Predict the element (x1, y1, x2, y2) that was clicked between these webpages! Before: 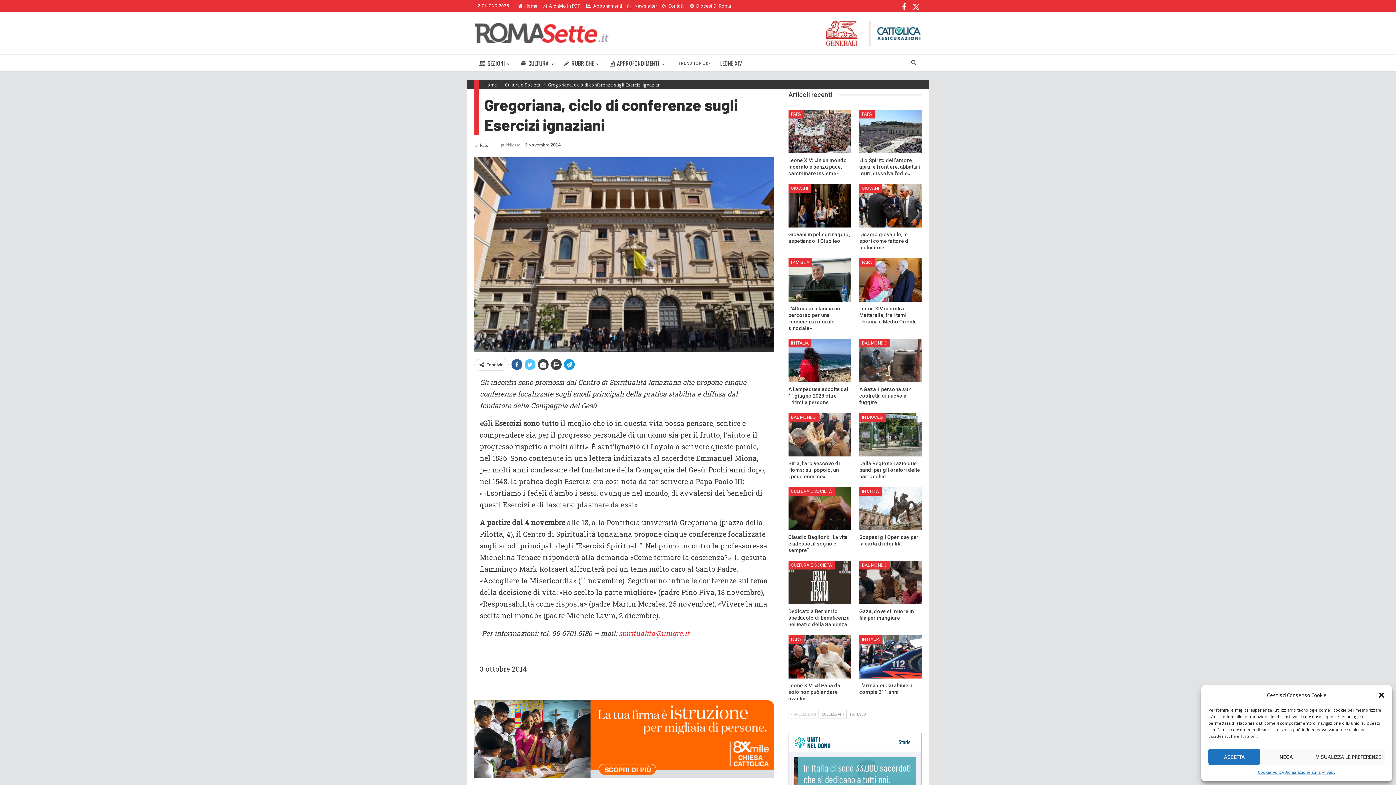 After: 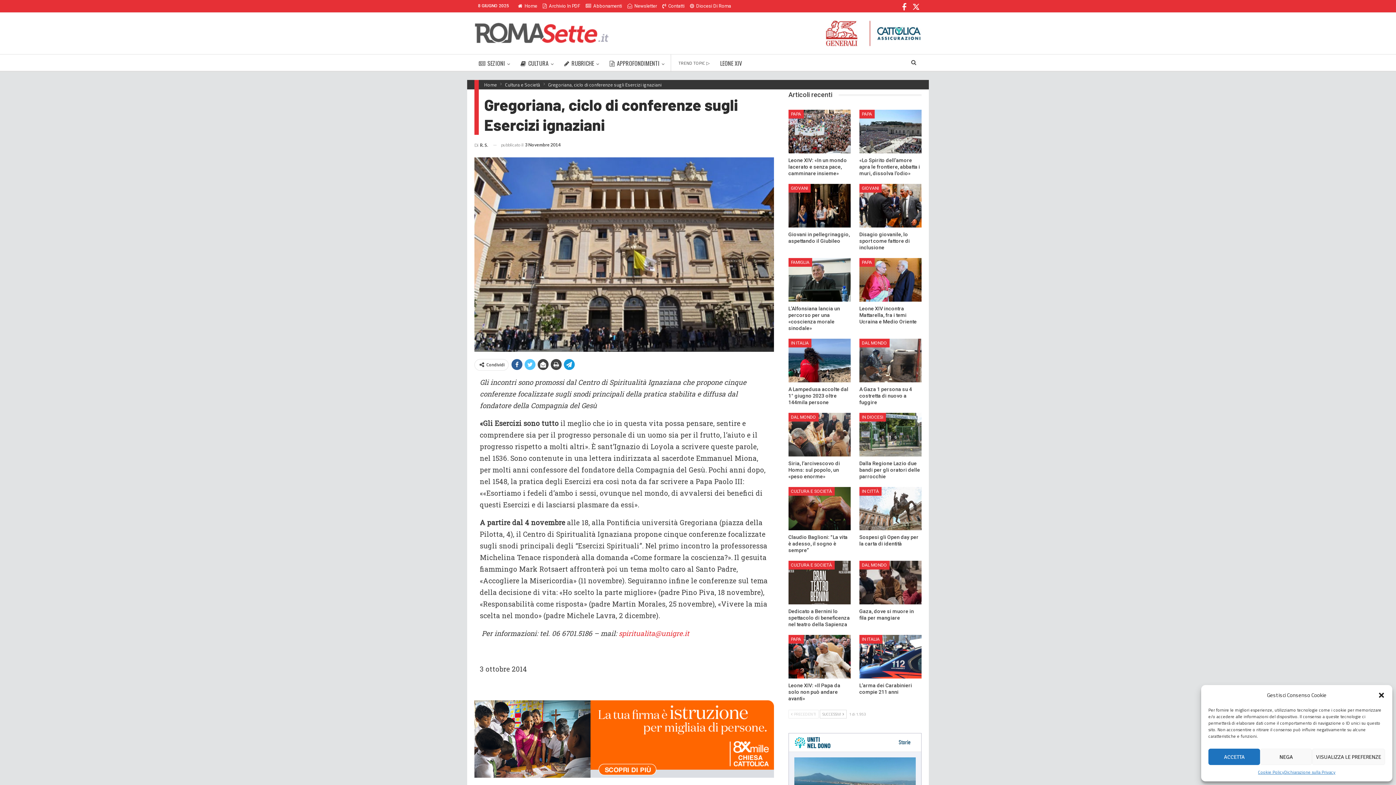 Action: bbox: (788, 710, 818, 718) label:  PRECEDENTI